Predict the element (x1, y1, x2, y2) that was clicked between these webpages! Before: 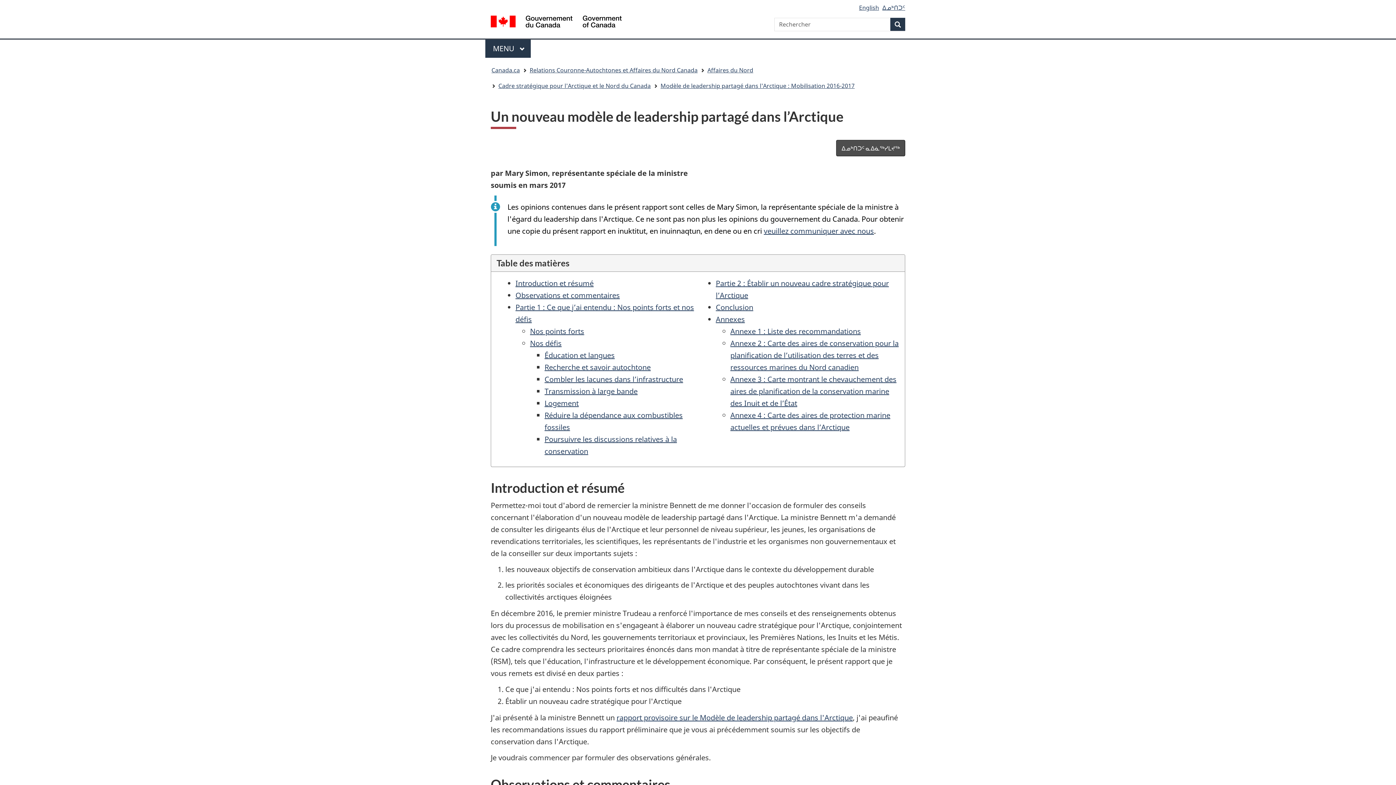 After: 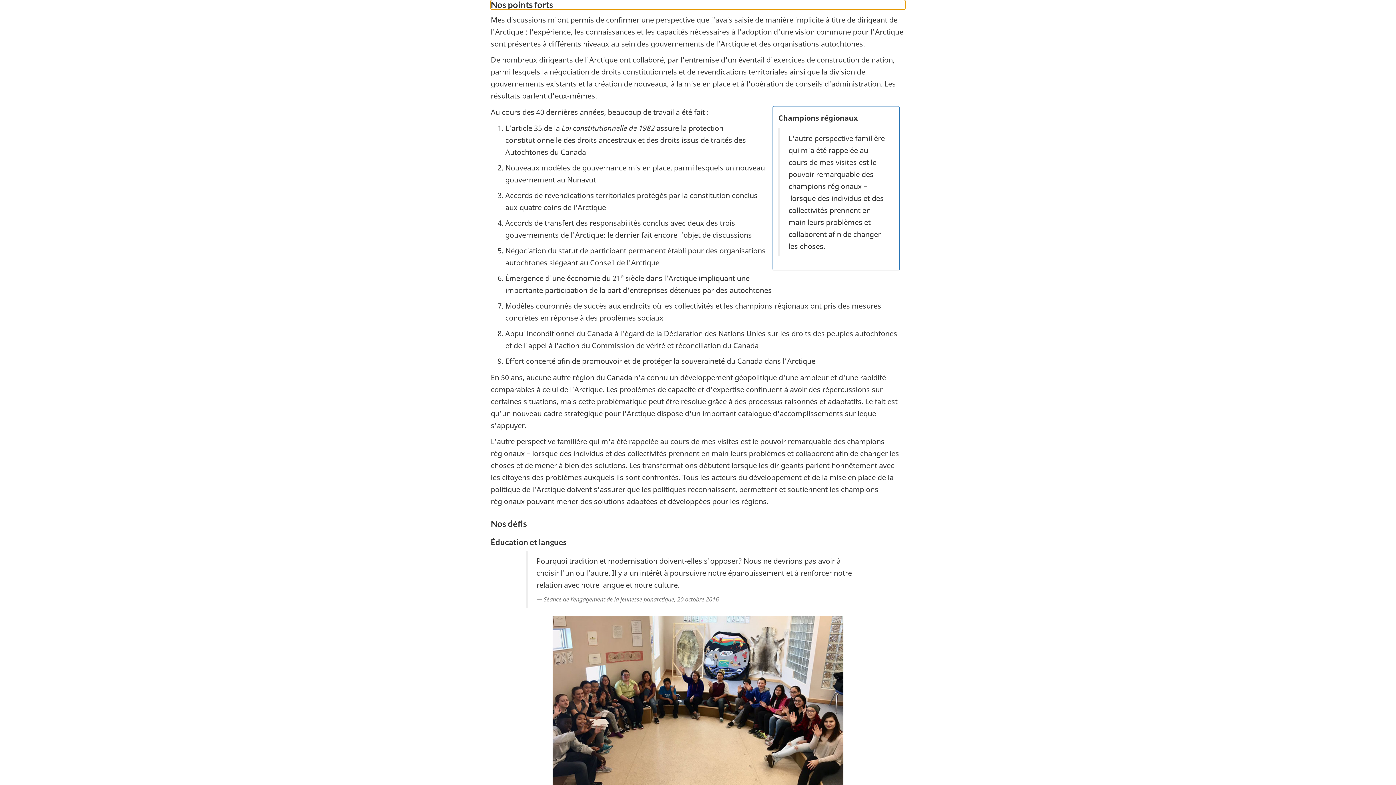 Action: bbox: (530, 326, 584, 336) label: Nos points forts